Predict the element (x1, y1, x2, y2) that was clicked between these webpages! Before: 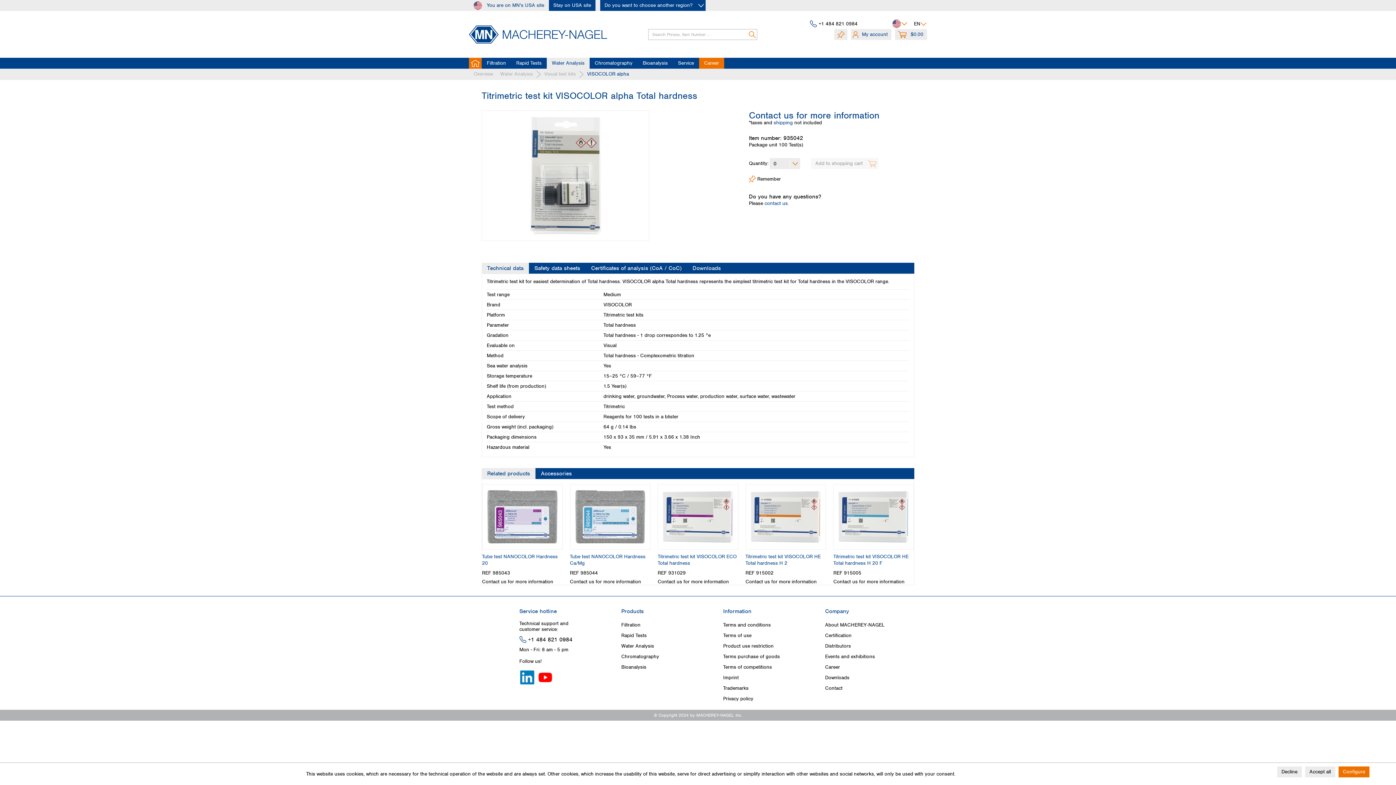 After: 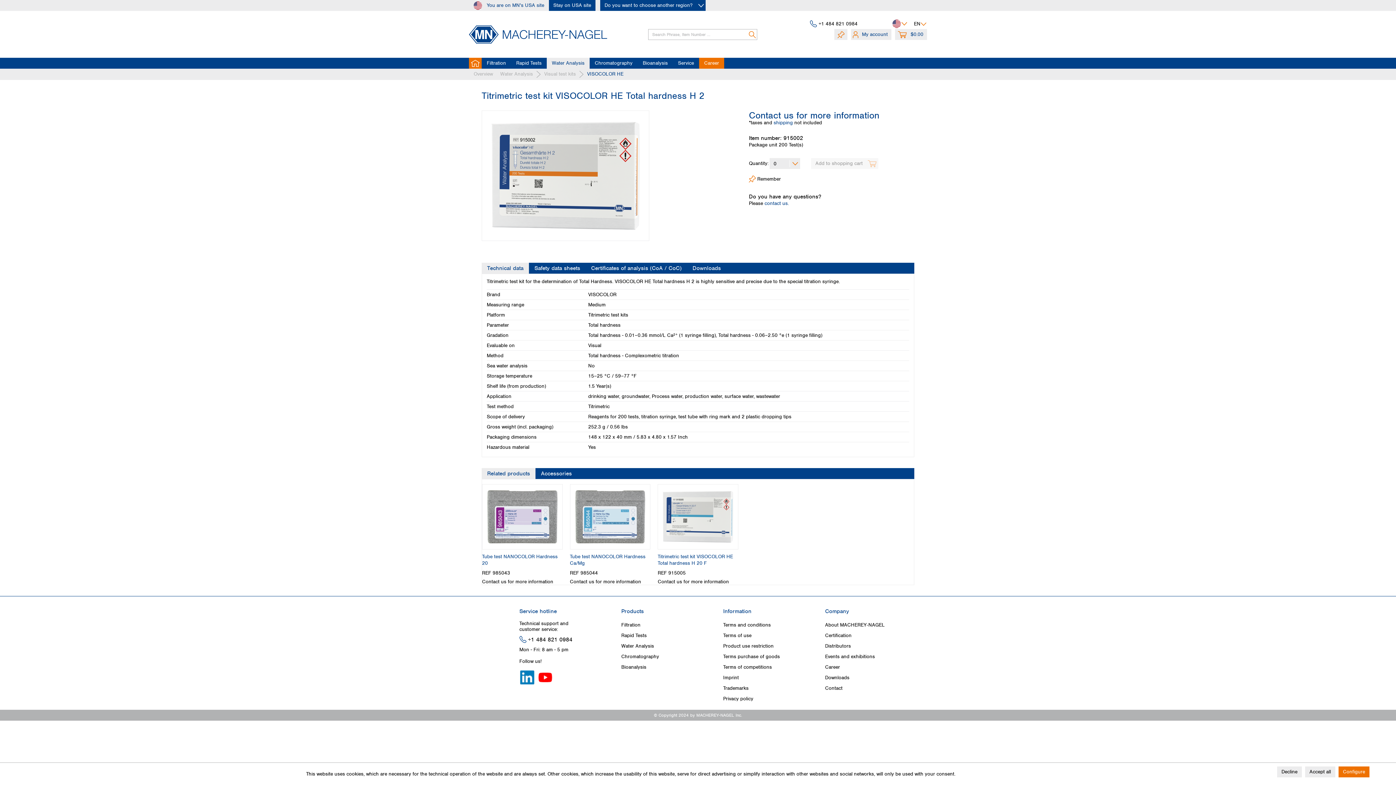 Action: bbox: (745, 484, 826, 549)